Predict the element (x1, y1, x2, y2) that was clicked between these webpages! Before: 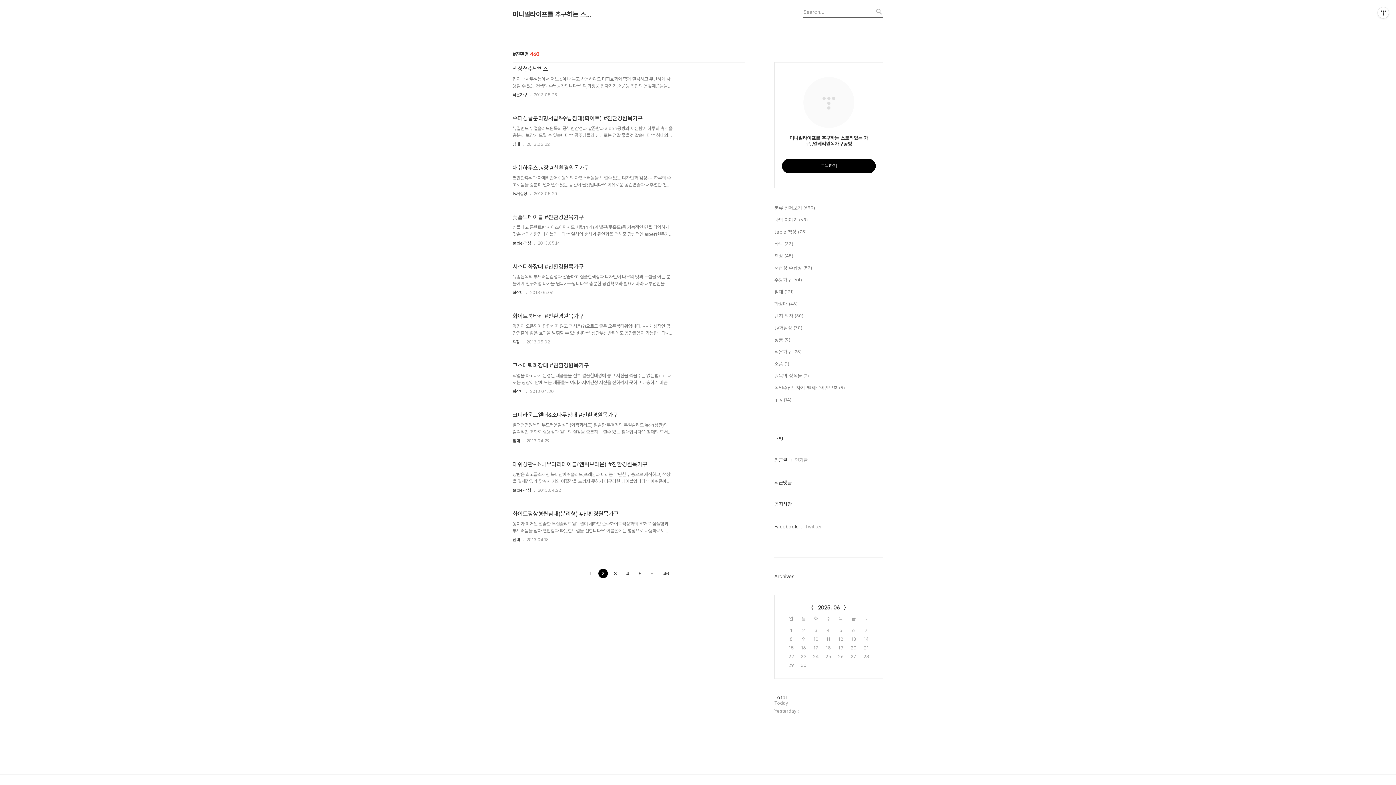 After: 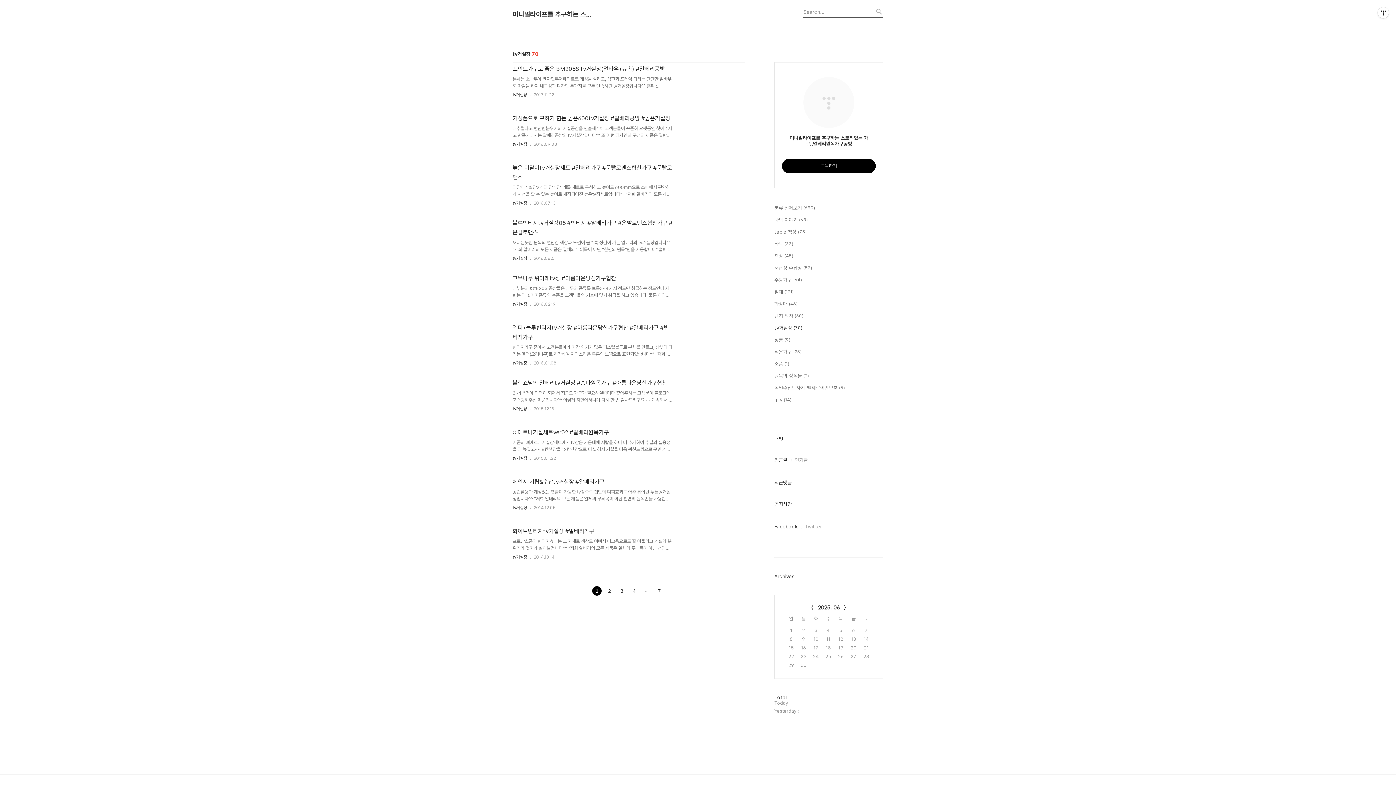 Action: label: tv거실장 bbox: (512, 191, 527, 196)